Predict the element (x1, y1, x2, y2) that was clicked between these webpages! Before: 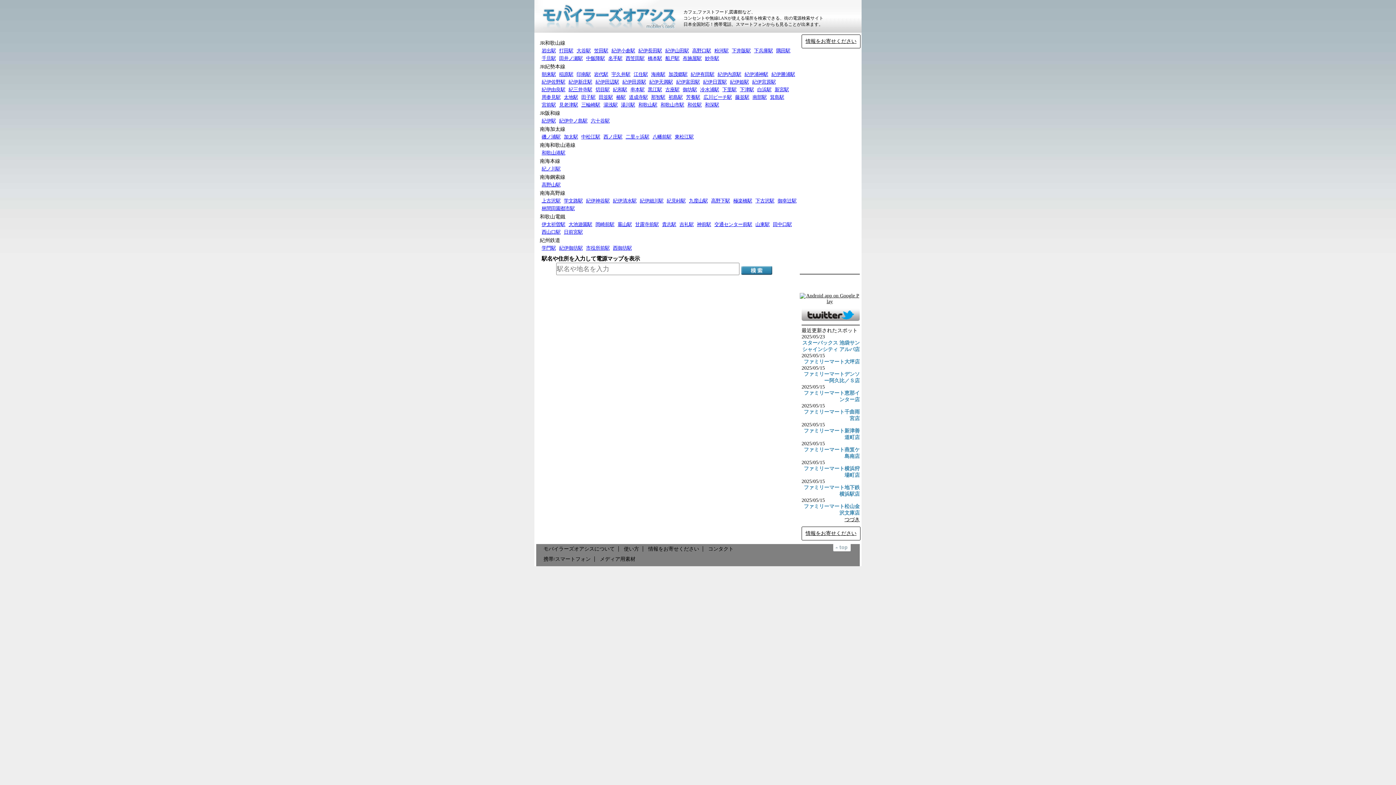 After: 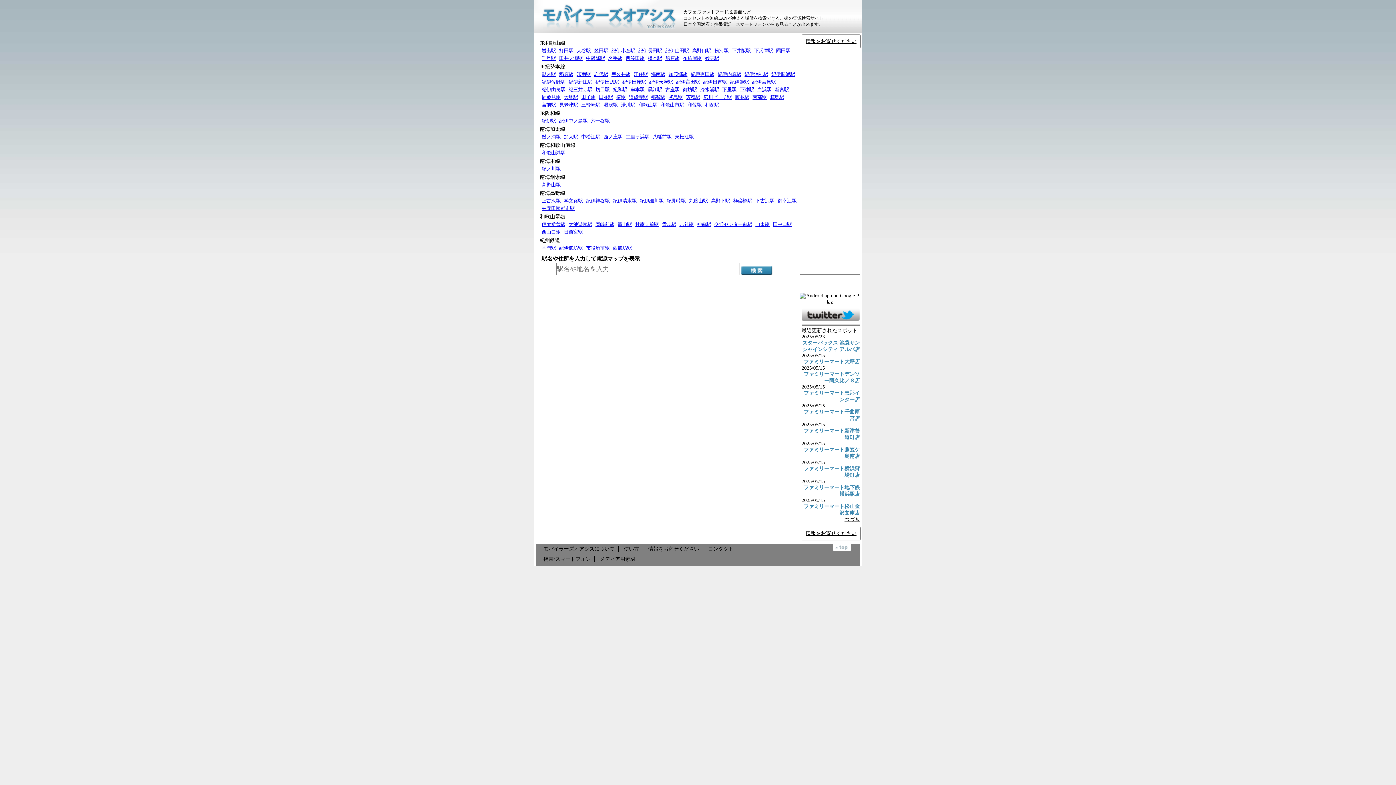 Action: bbox: (540, 64, 565, 69) label: JR紀勢本線